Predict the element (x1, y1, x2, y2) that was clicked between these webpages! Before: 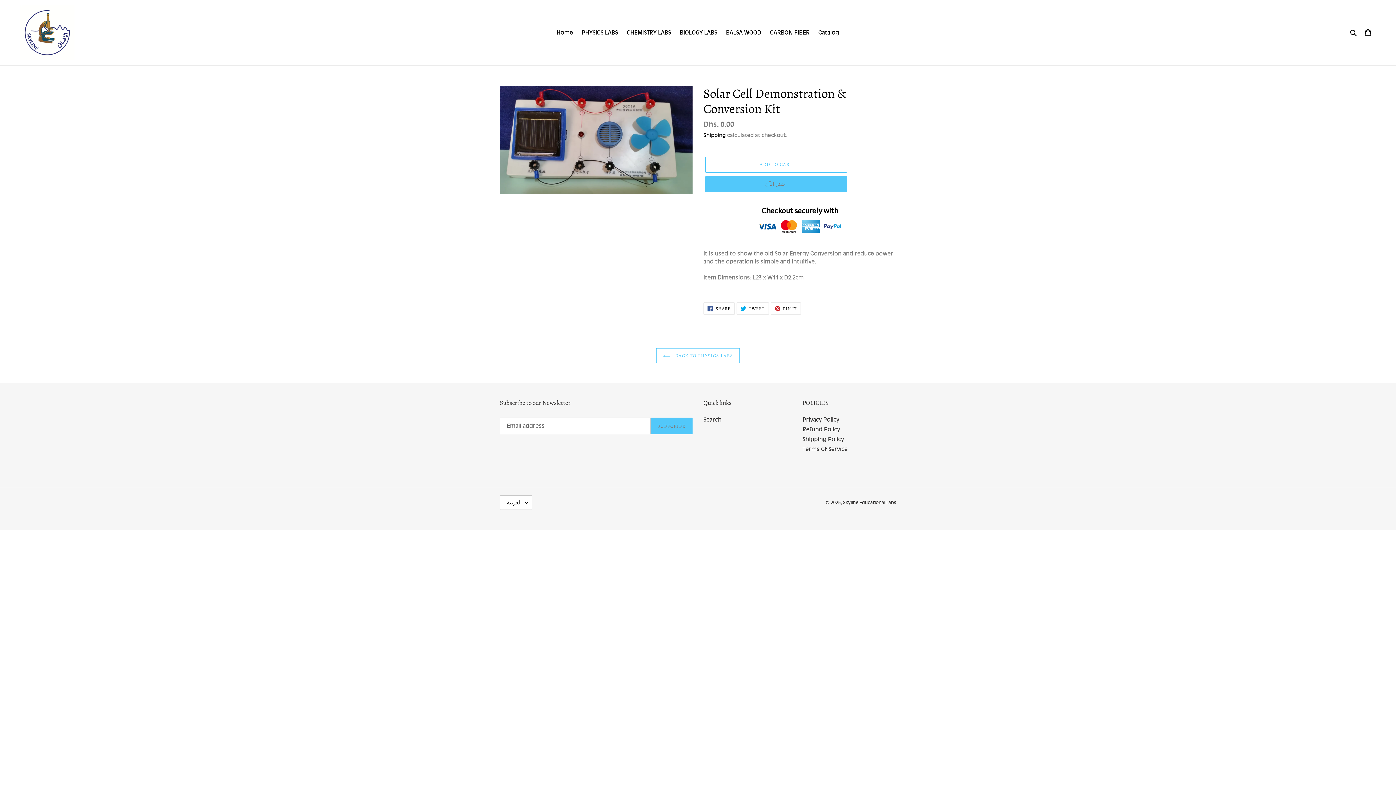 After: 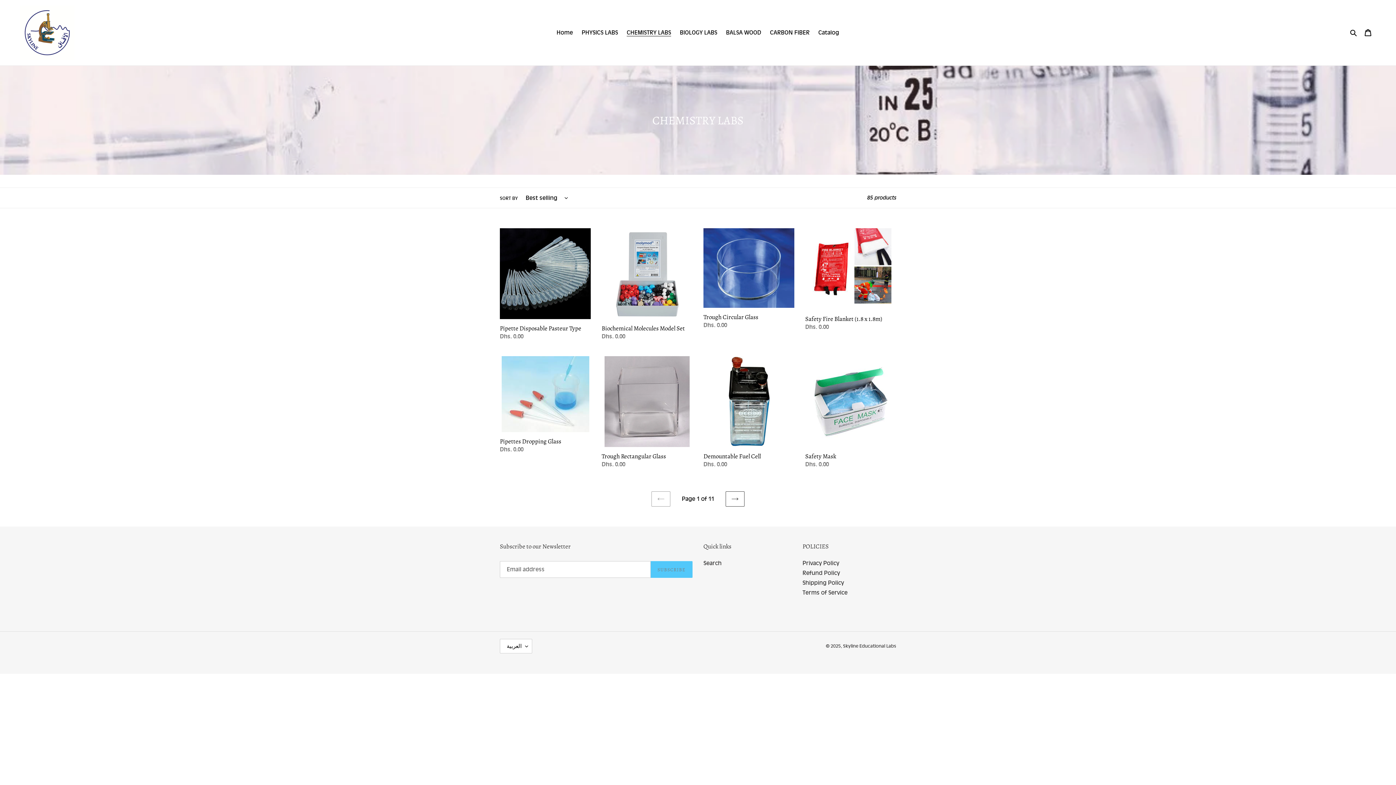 Action: label: CHEMISTRY LABS bbox: (623, 27, 674, 37)